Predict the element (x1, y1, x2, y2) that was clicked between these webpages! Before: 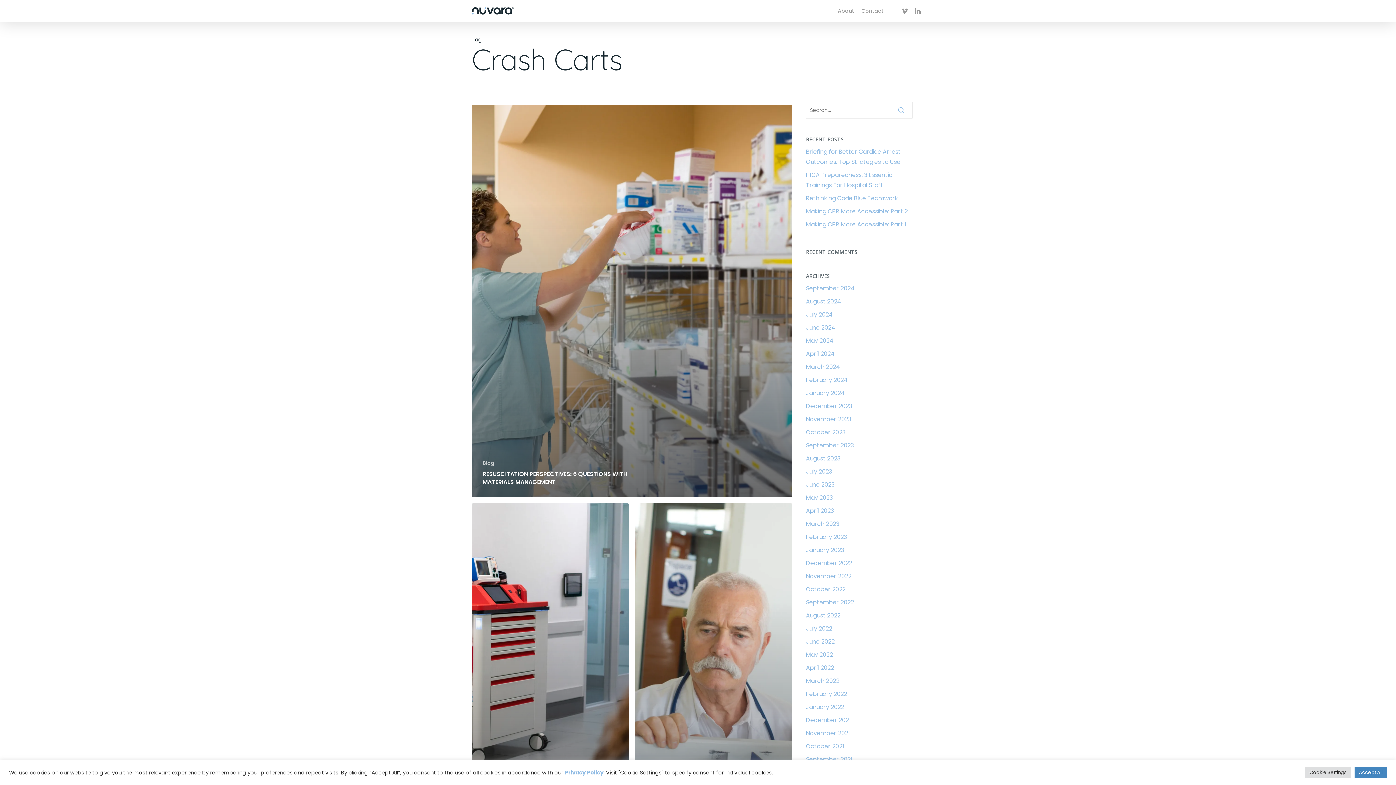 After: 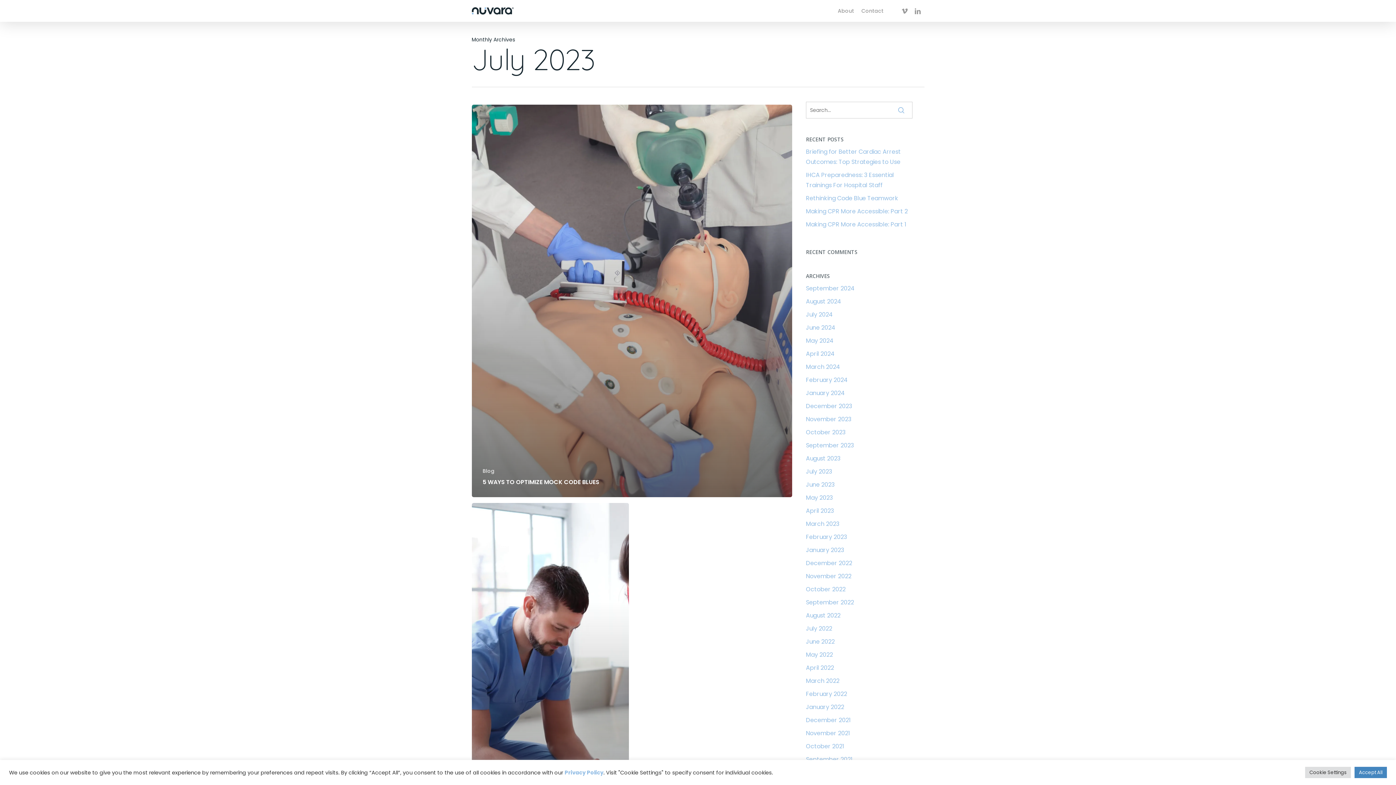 Action: label: July 2023 bbox: (806, 466, 912, 477)